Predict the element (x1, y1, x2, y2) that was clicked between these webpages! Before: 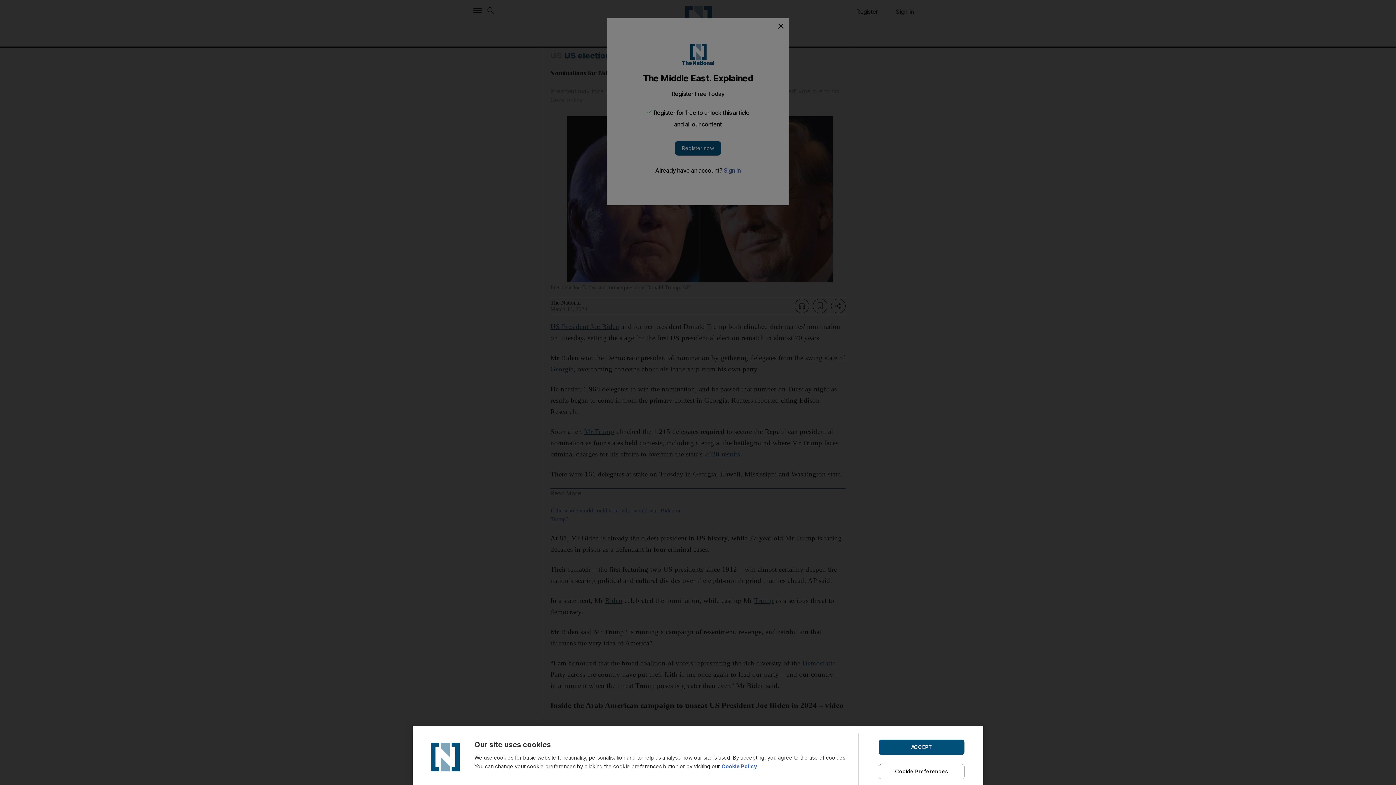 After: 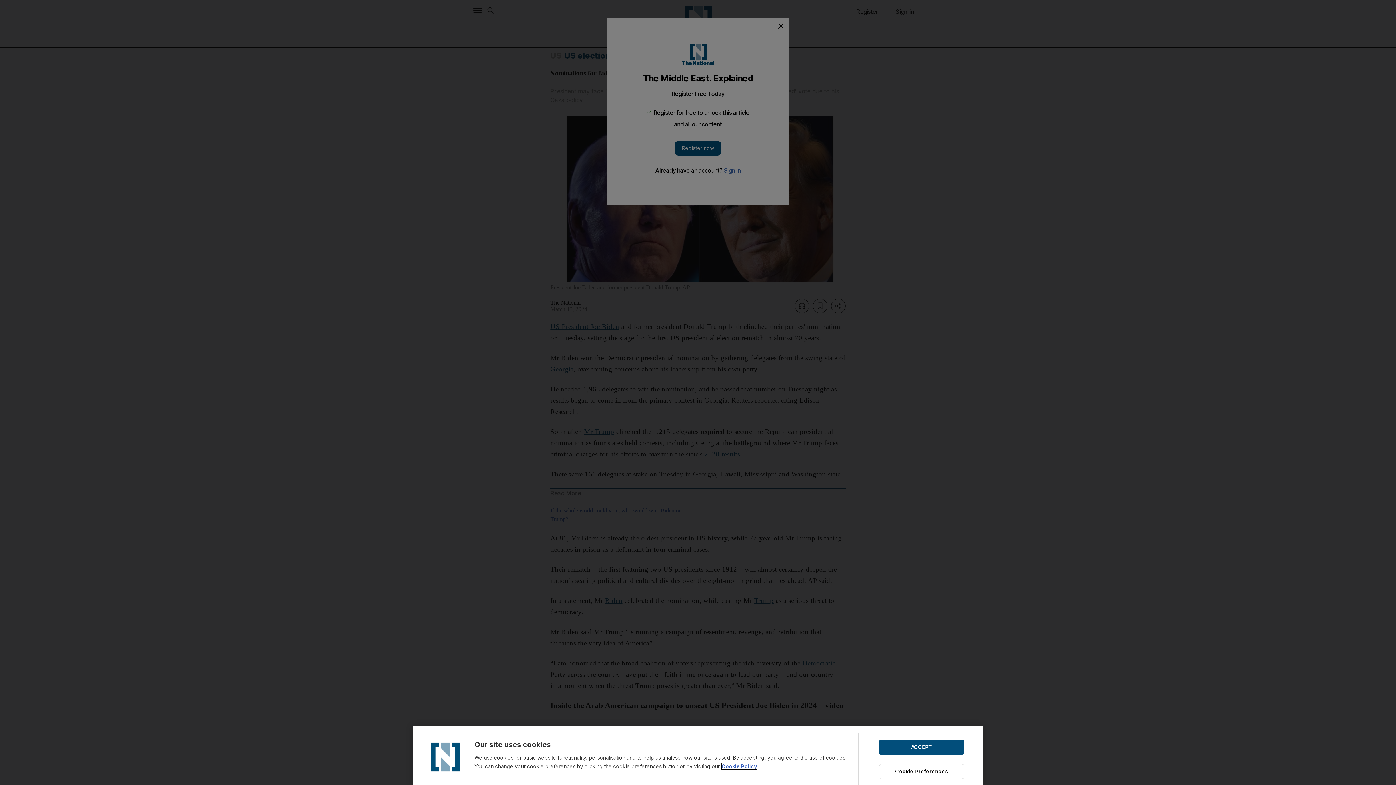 Action: bbox: (721, 763, 757, 769) label: Cookie Policy